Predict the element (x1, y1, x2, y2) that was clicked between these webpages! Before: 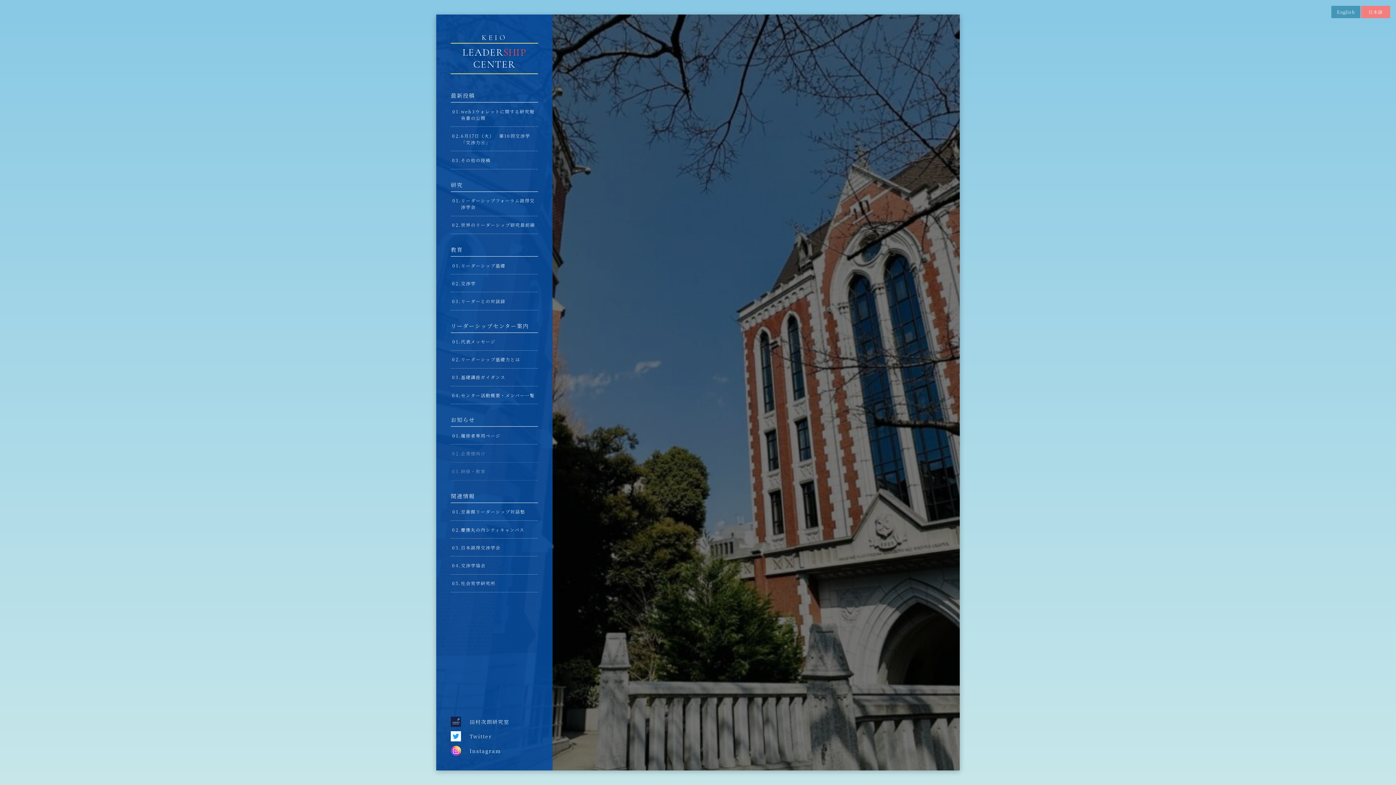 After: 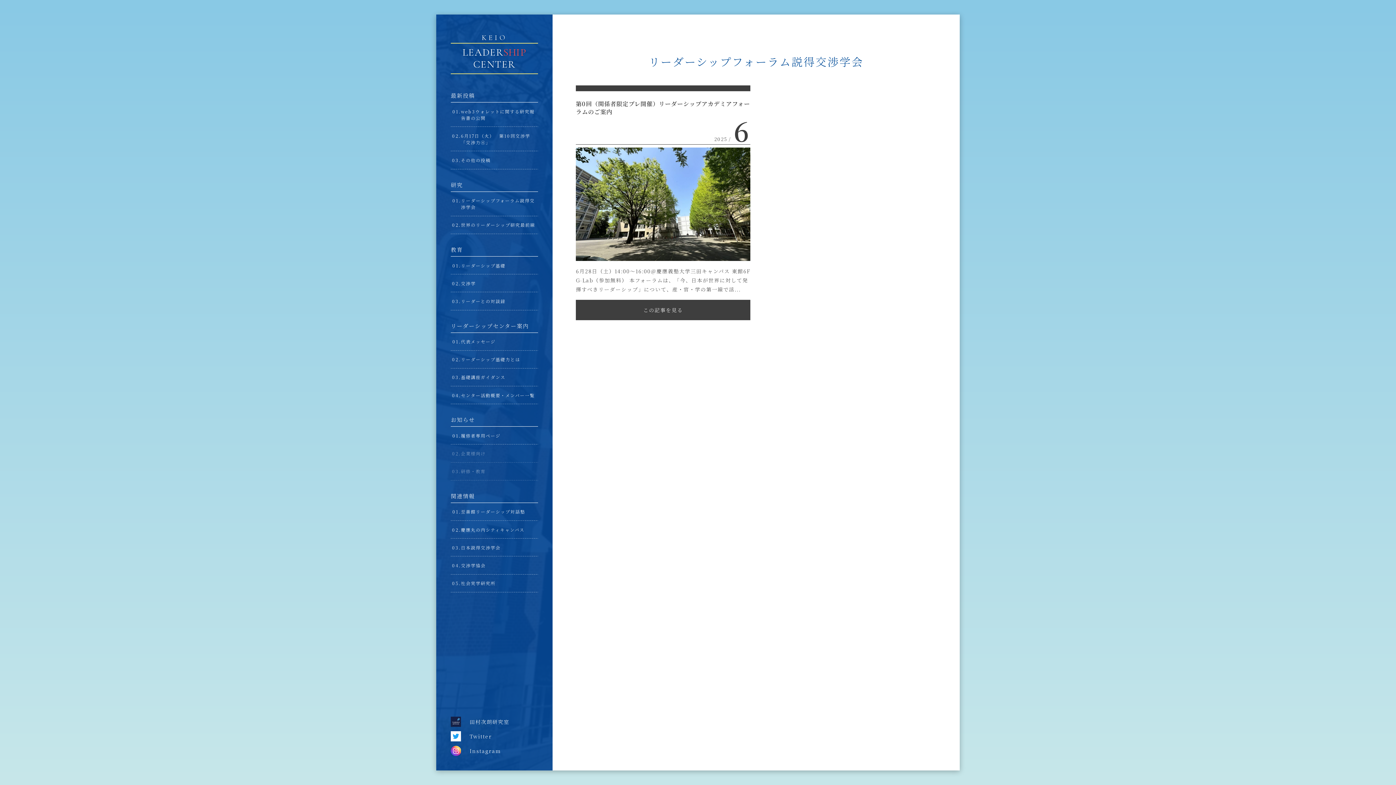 Action: bbox: (461, 191, 538, 216) label: リーダーシップフォーラム説得交渉学会